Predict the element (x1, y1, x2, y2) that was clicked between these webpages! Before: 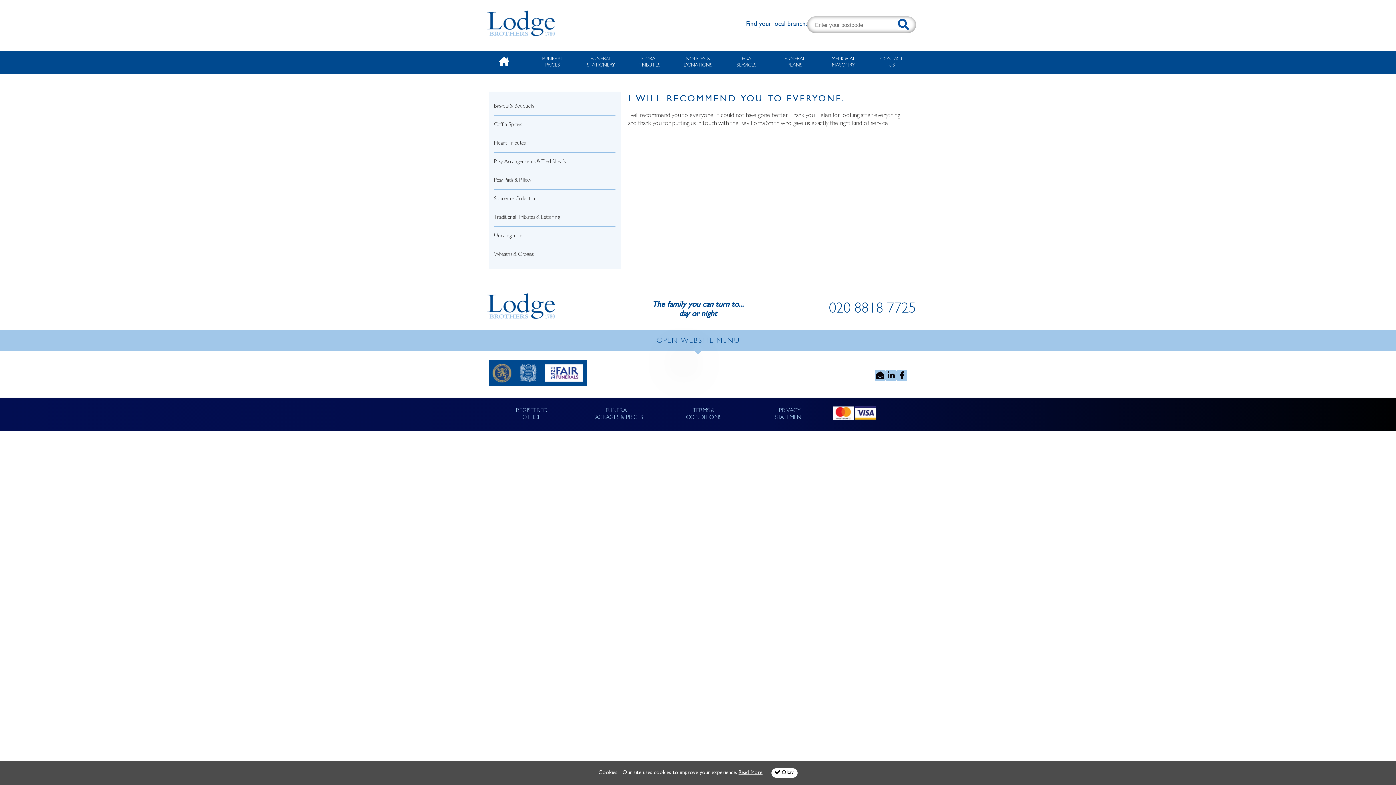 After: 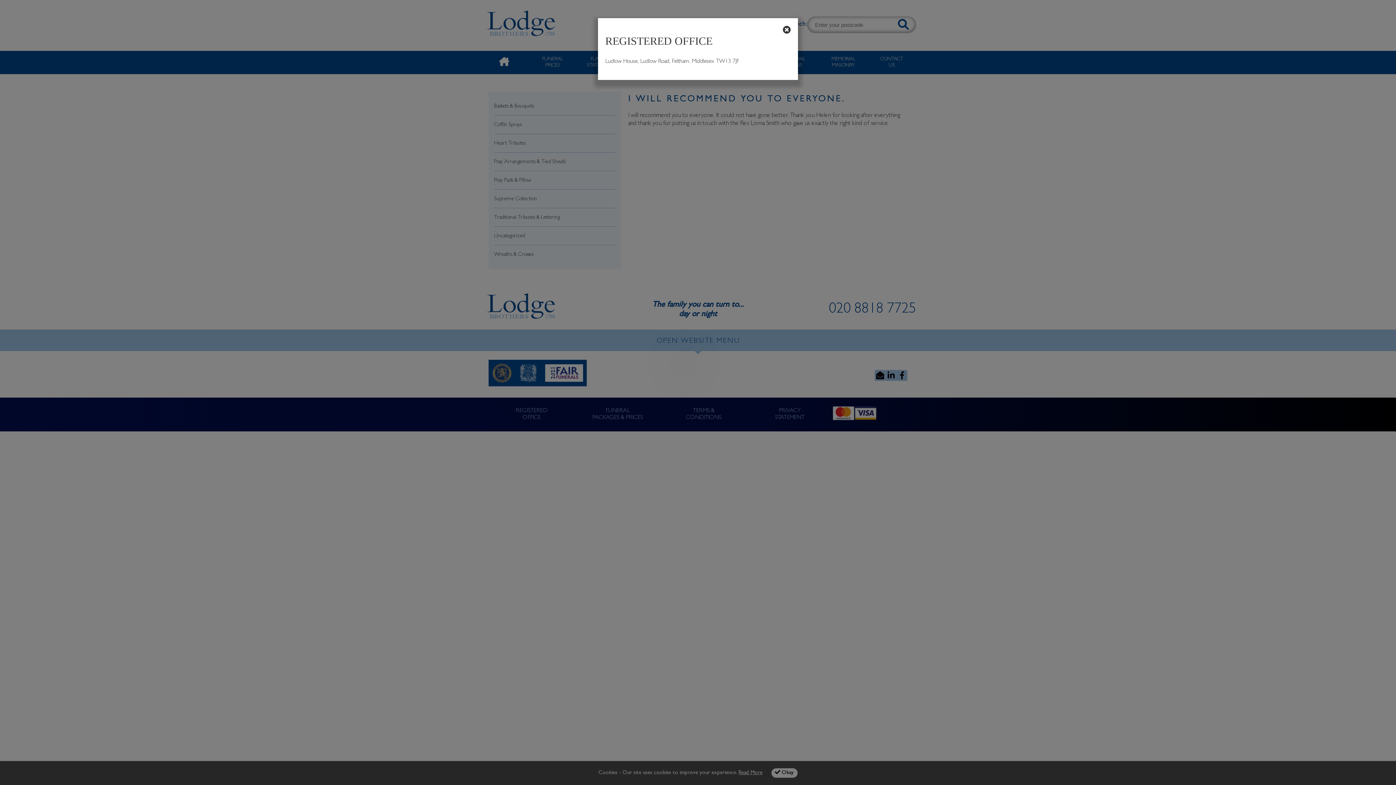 Action: label: REGISTERED
OFFICE bbox: (488, 407, 574, 421)